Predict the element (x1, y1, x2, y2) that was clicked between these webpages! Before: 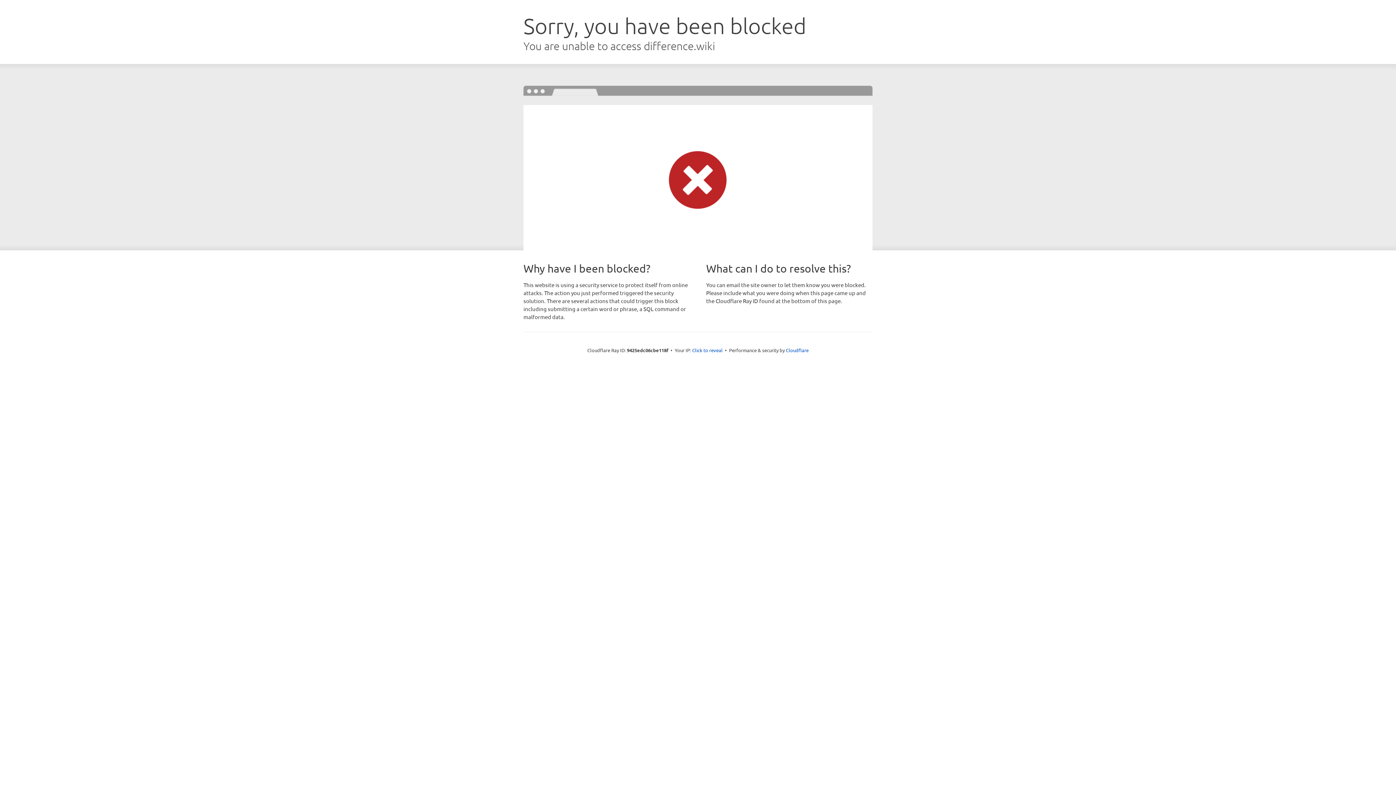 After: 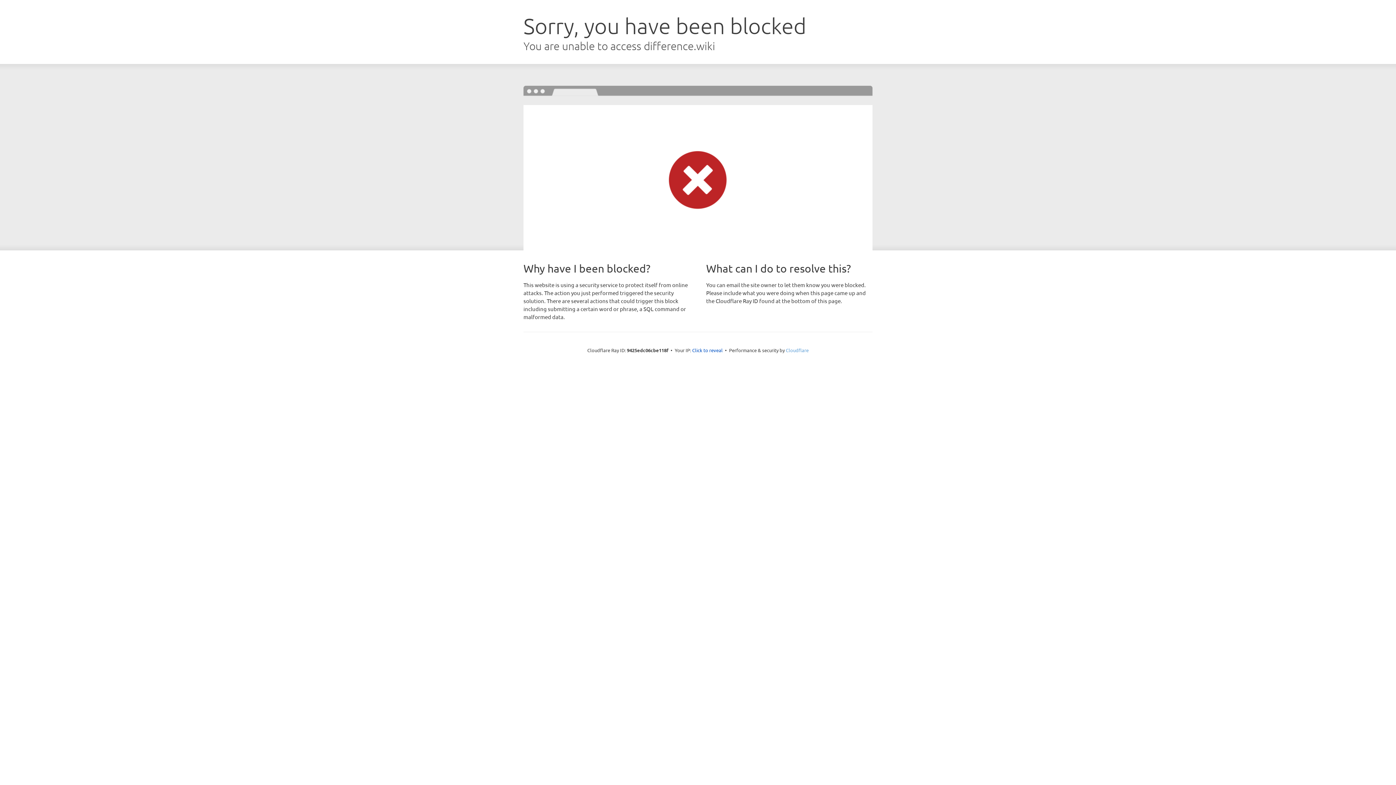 Action: label: Cloudflare bbox: (786, 347, 808, 353)